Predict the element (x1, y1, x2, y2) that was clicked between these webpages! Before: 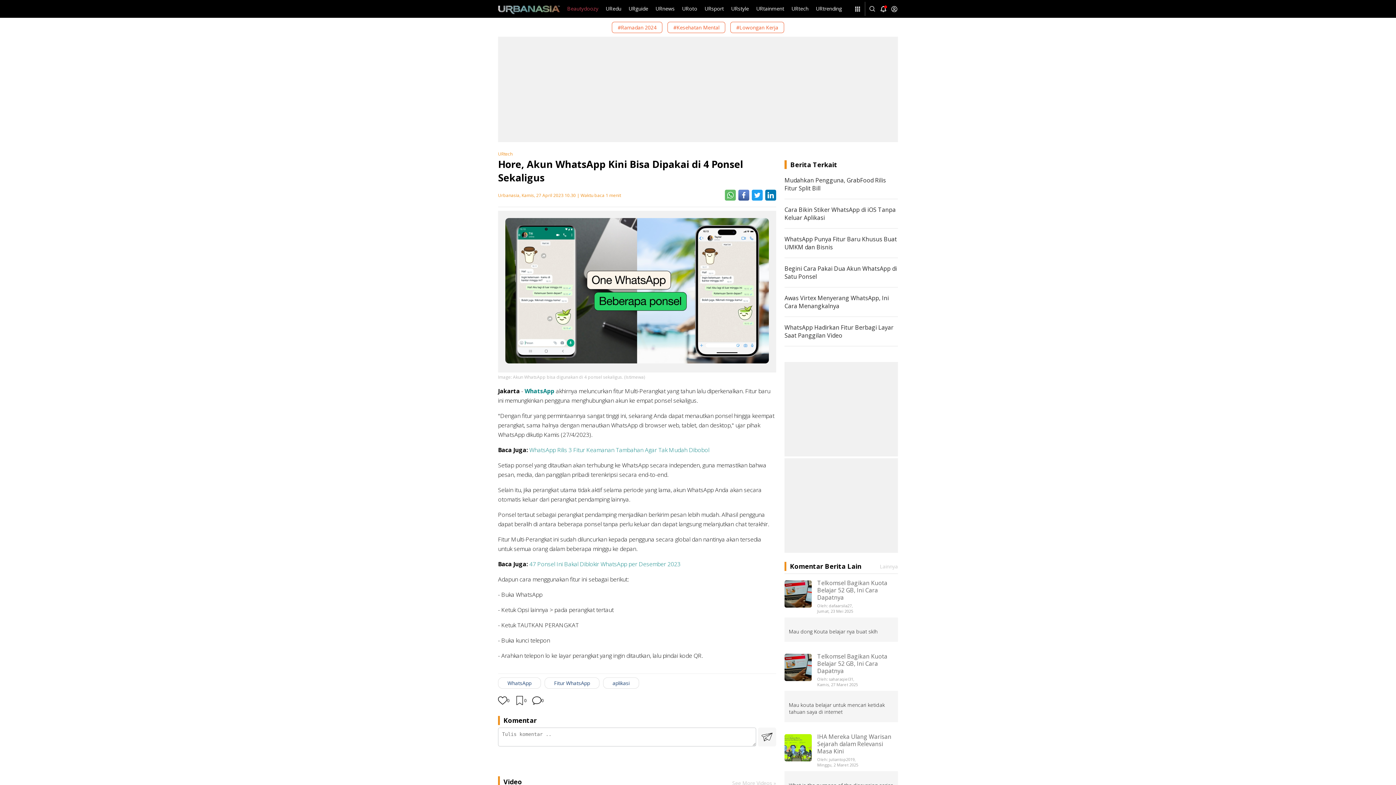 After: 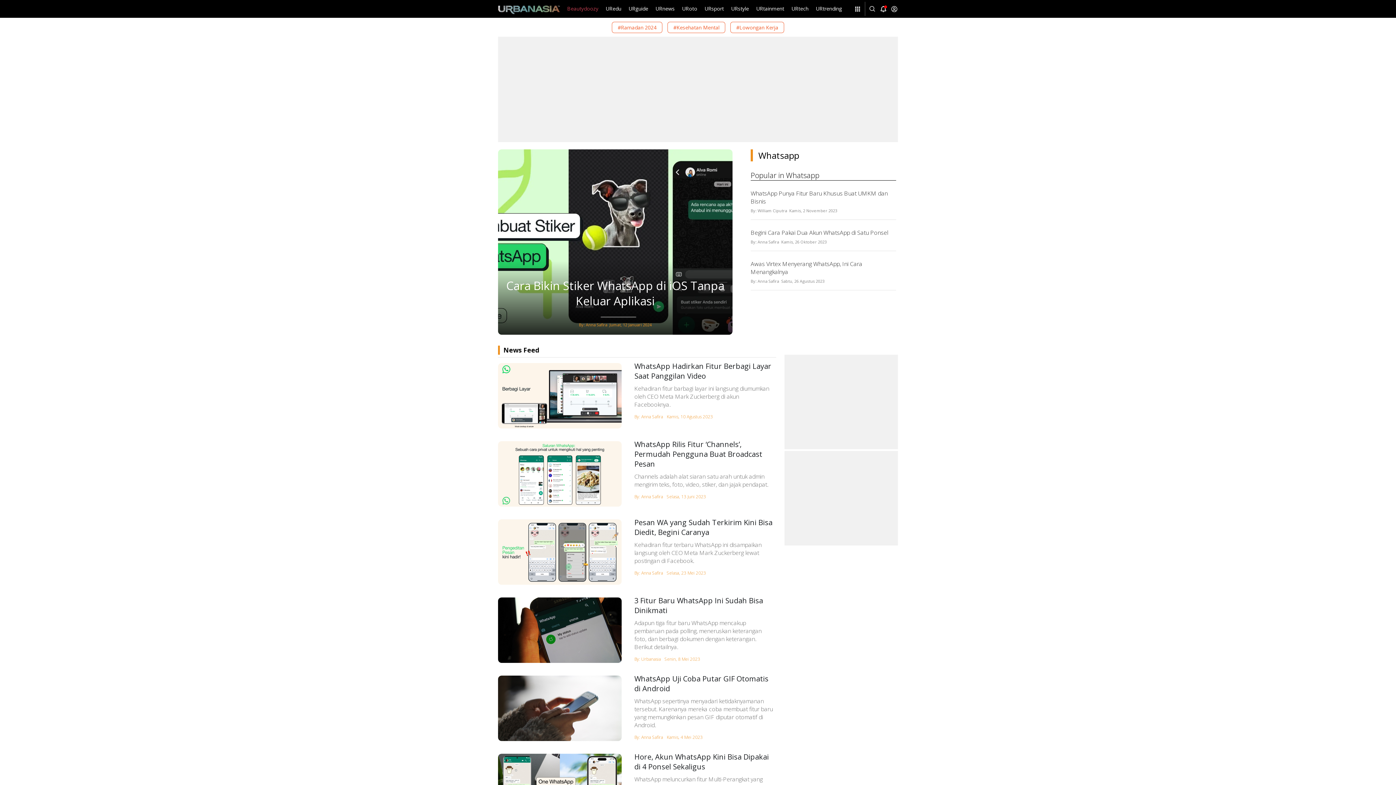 Action: label: WhatsApp bbox: (498, 677, 541, 689)